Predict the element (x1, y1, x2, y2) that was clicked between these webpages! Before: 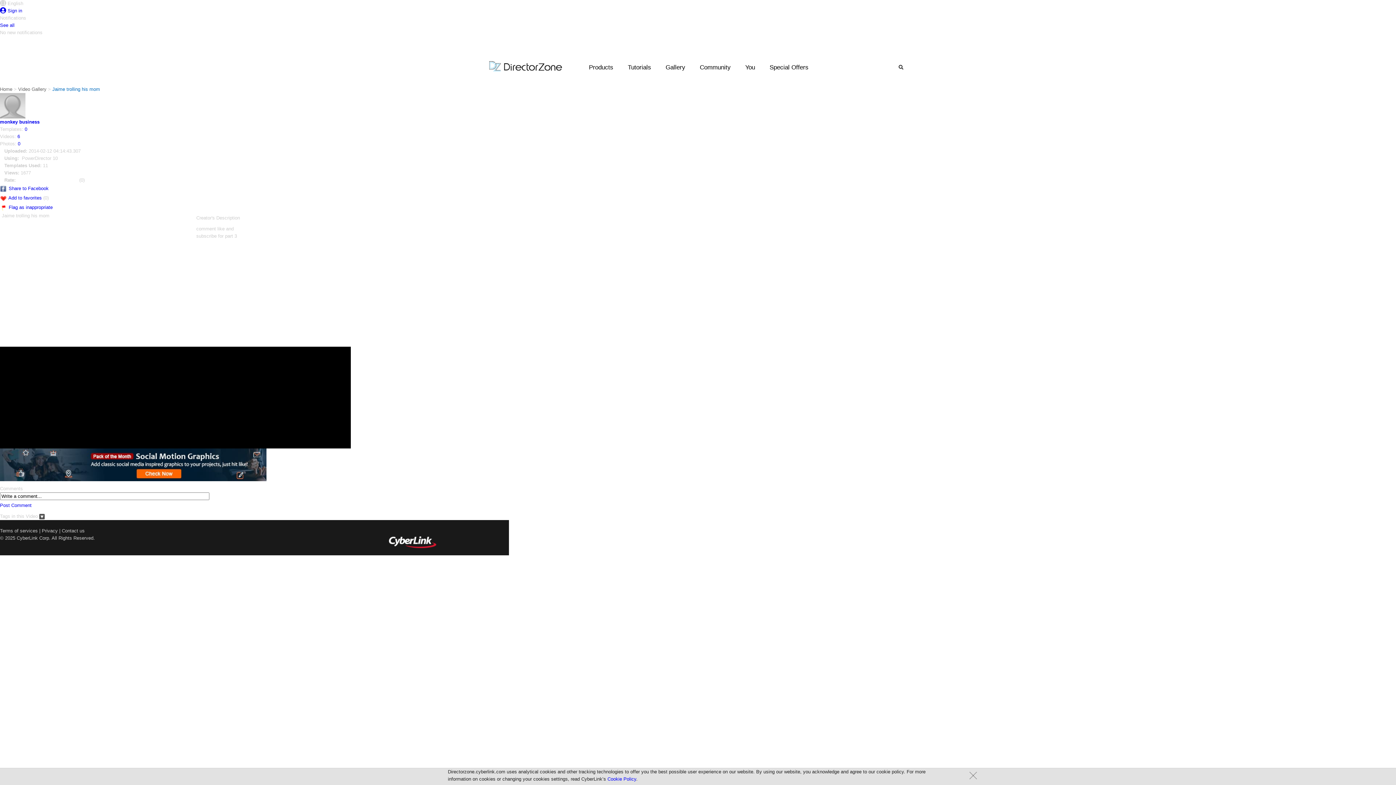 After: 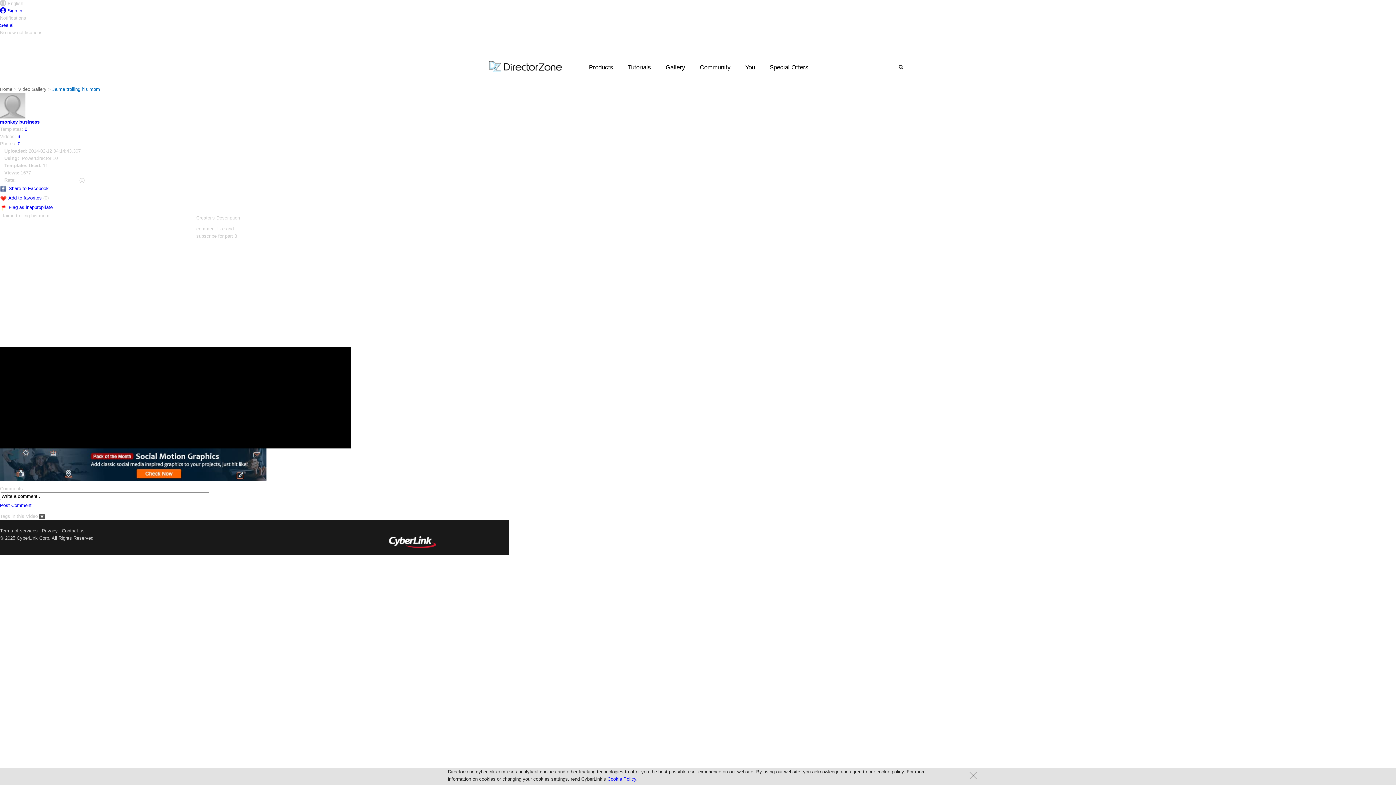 Action: label:   bbox: (0, 39, 14, 45)